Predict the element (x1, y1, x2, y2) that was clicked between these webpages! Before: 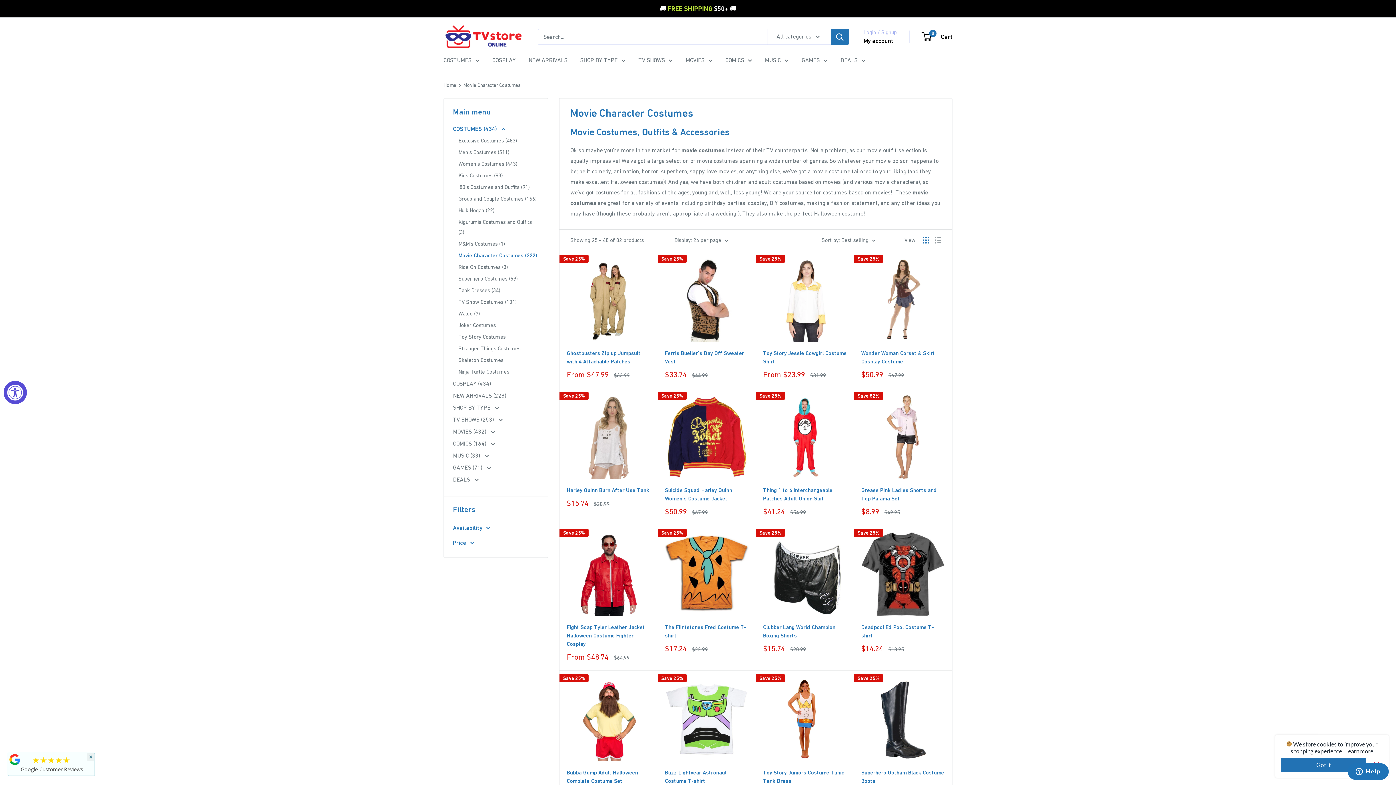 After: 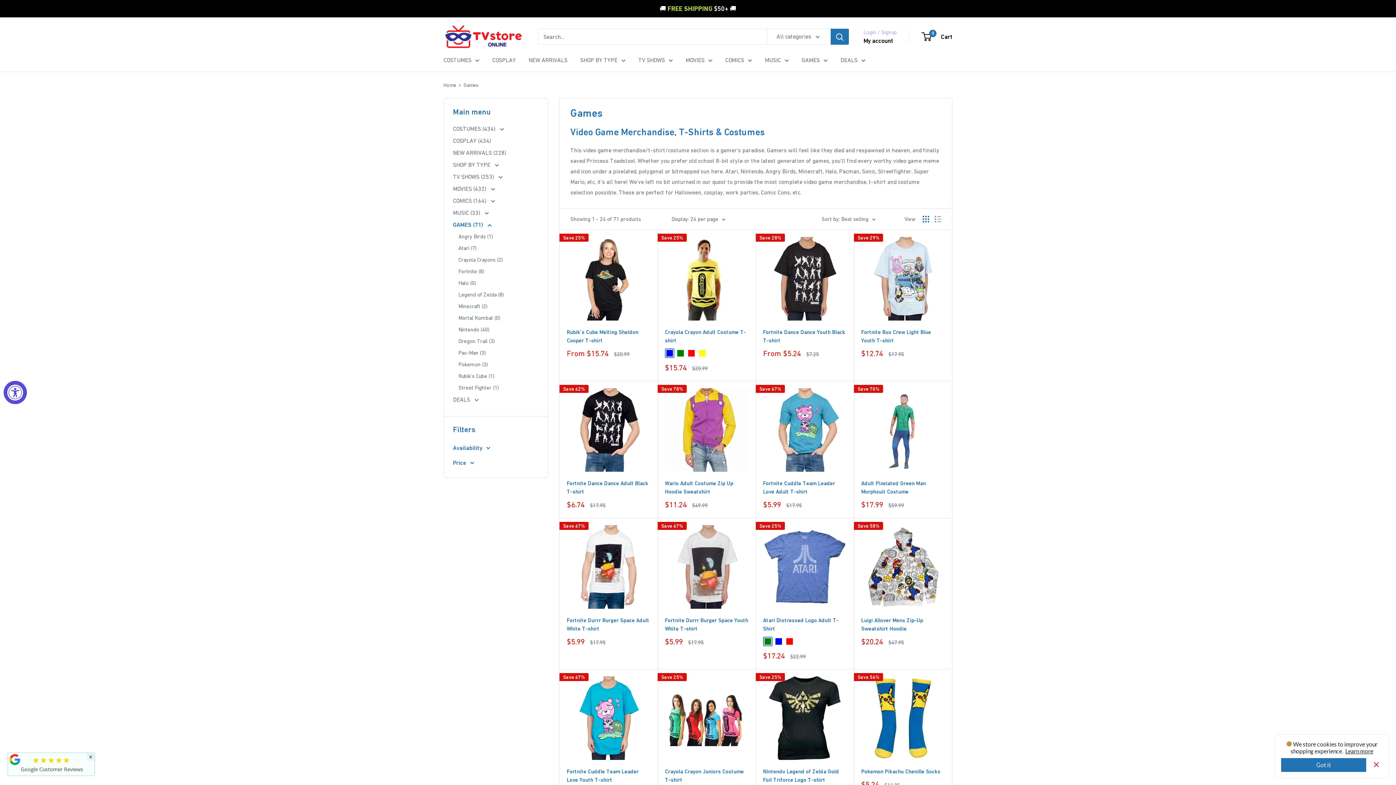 Action: bbox: (801, 54, 828, 65) label: GAMES